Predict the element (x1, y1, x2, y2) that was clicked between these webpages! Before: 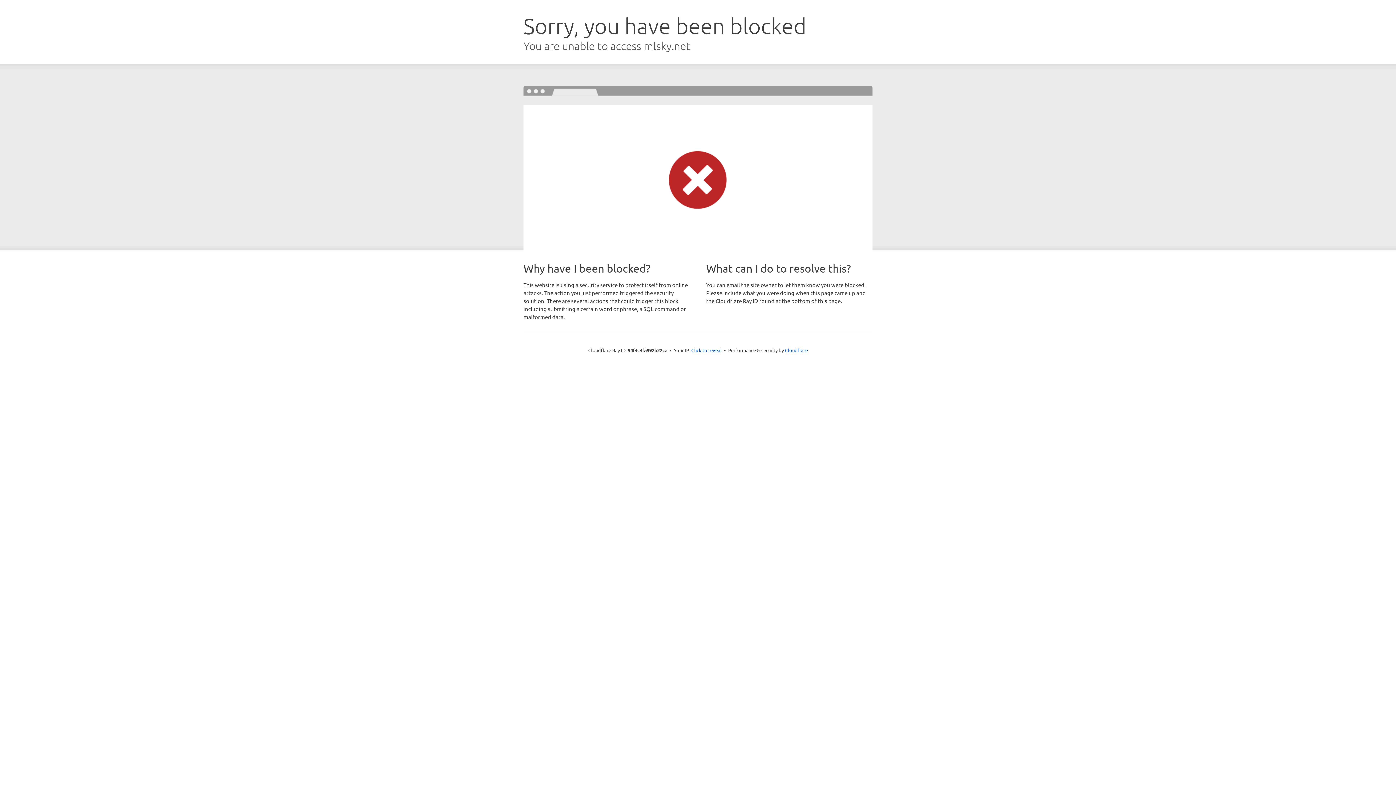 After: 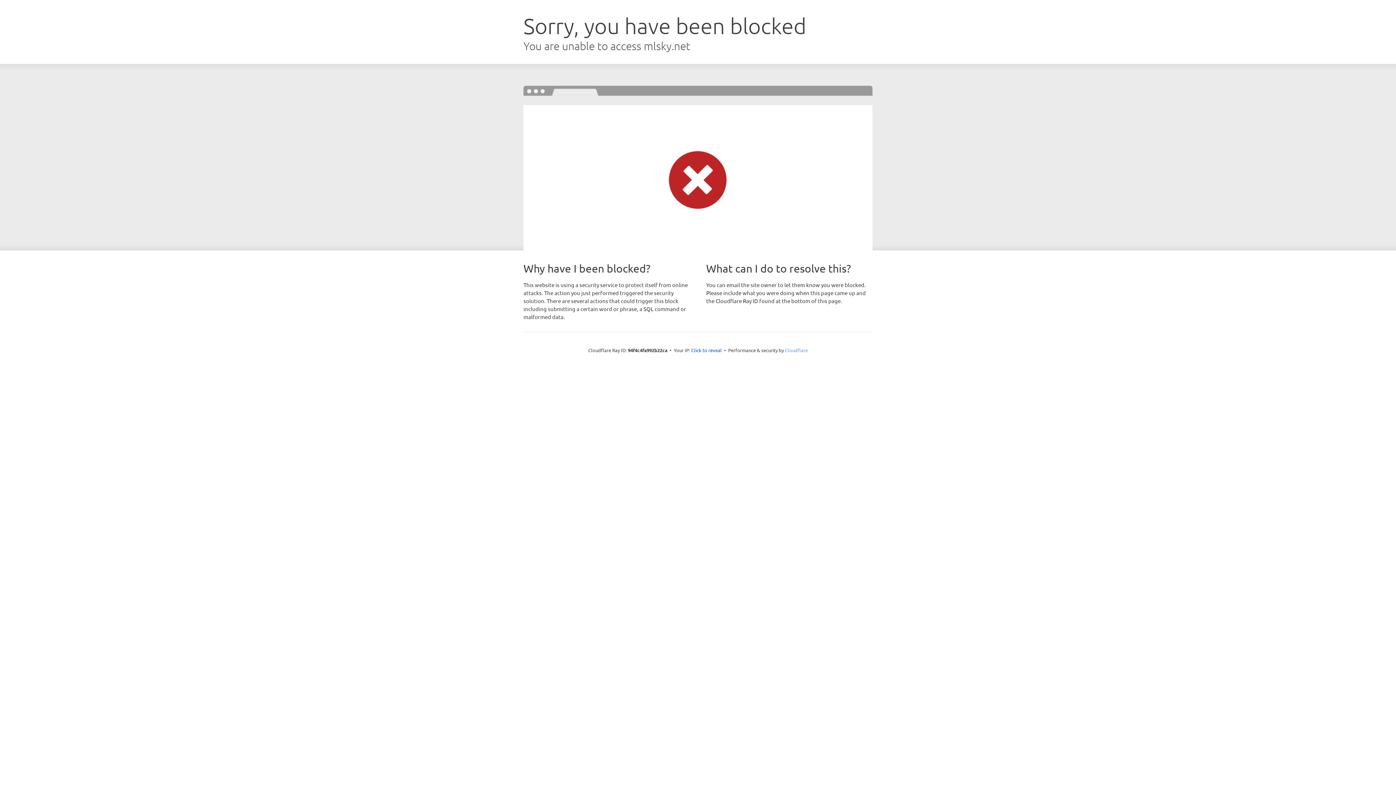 Action: bbox: (785, 347, 808, 353) label: Cloudflare